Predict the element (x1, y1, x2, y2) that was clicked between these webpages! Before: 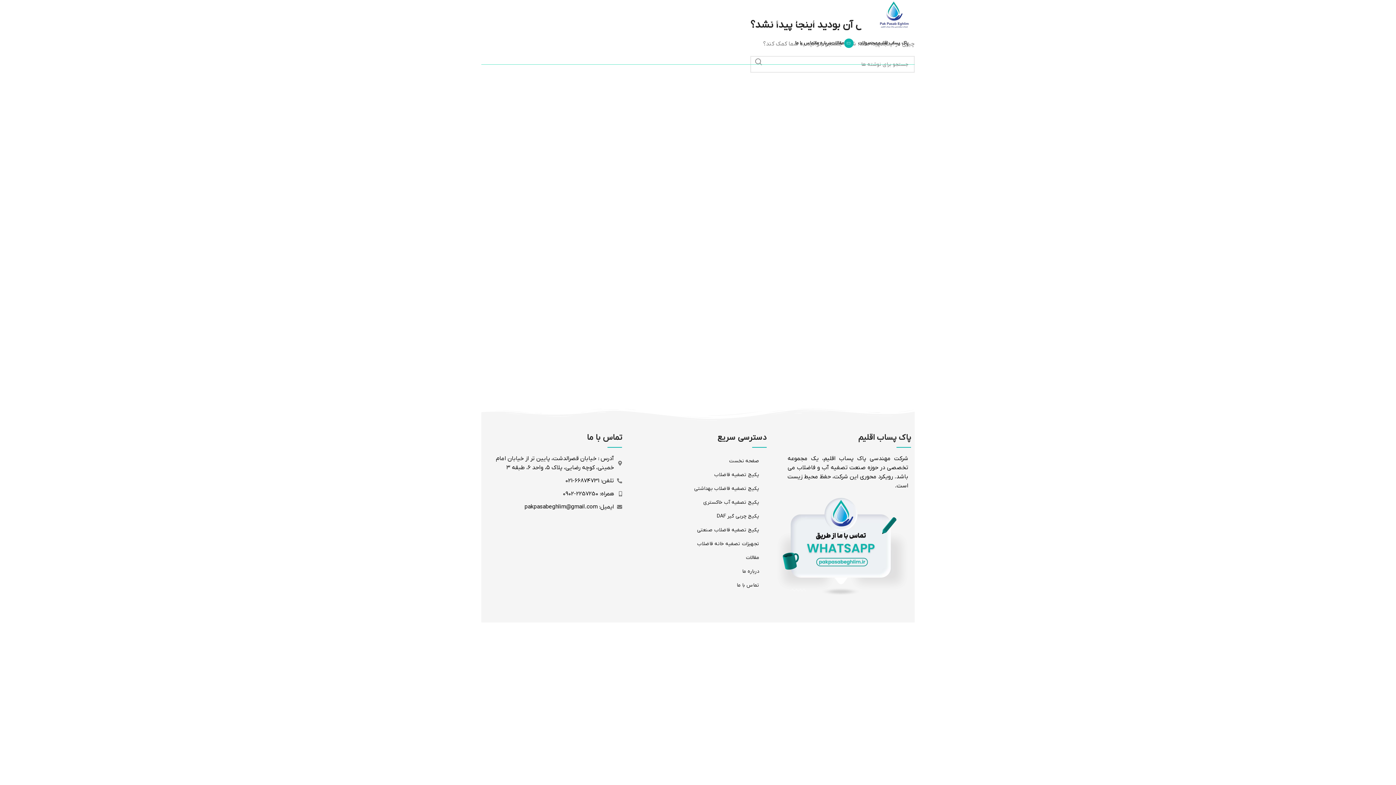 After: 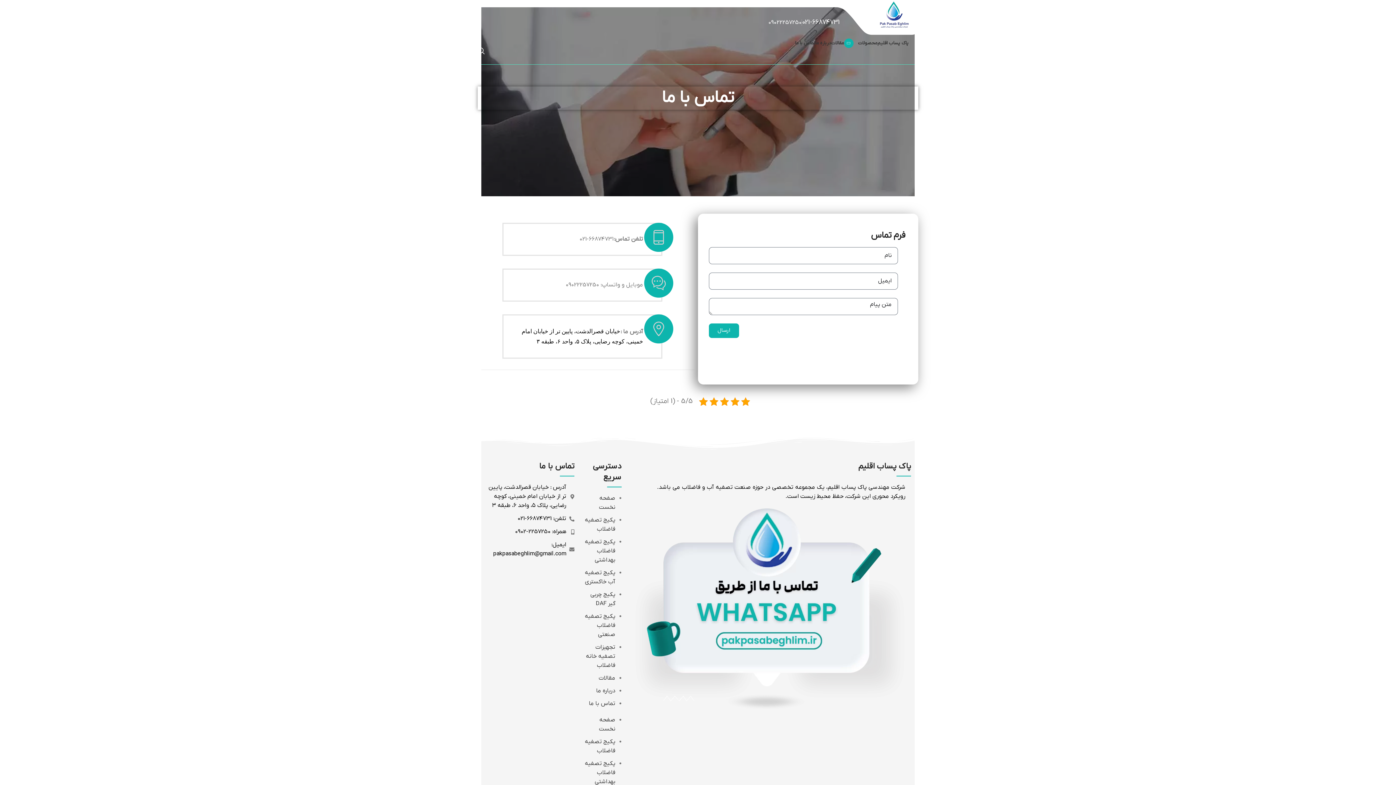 Action: label: تماس با ما bbox: (629, 578, 766, 592)